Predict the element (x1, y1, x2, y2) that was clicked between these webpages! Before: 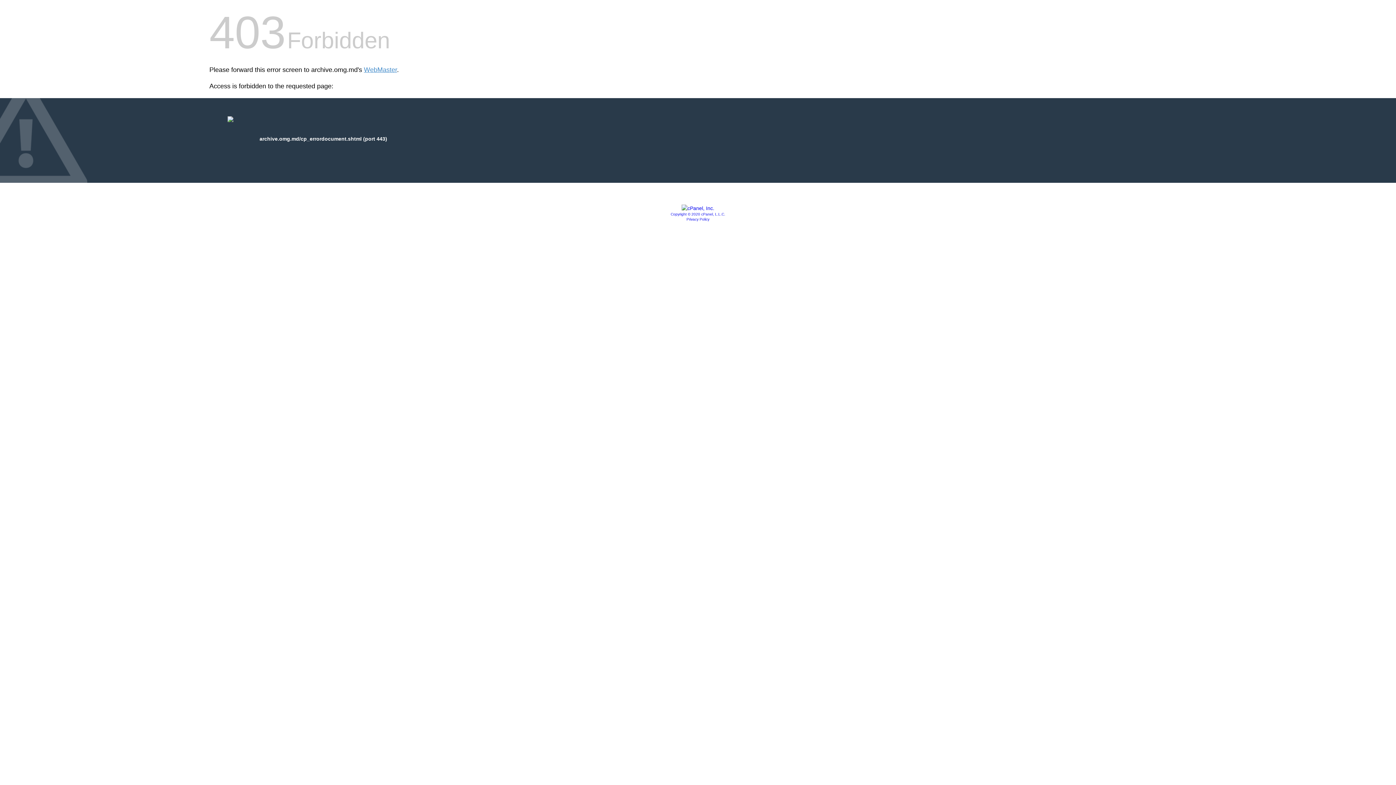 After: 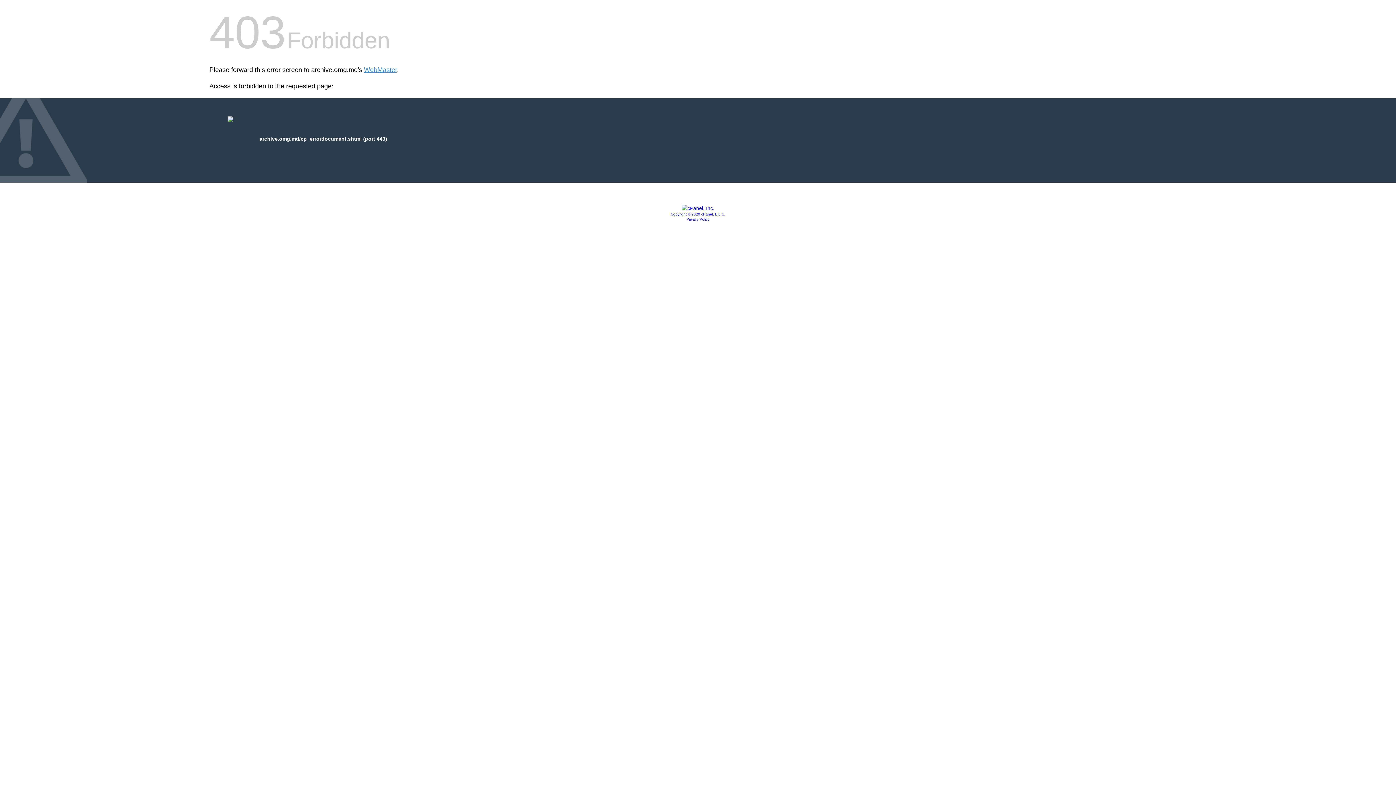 Action: bbox: (670, 212, 725, 216) label: Copyright © 2020 cPanel, L.L.C.